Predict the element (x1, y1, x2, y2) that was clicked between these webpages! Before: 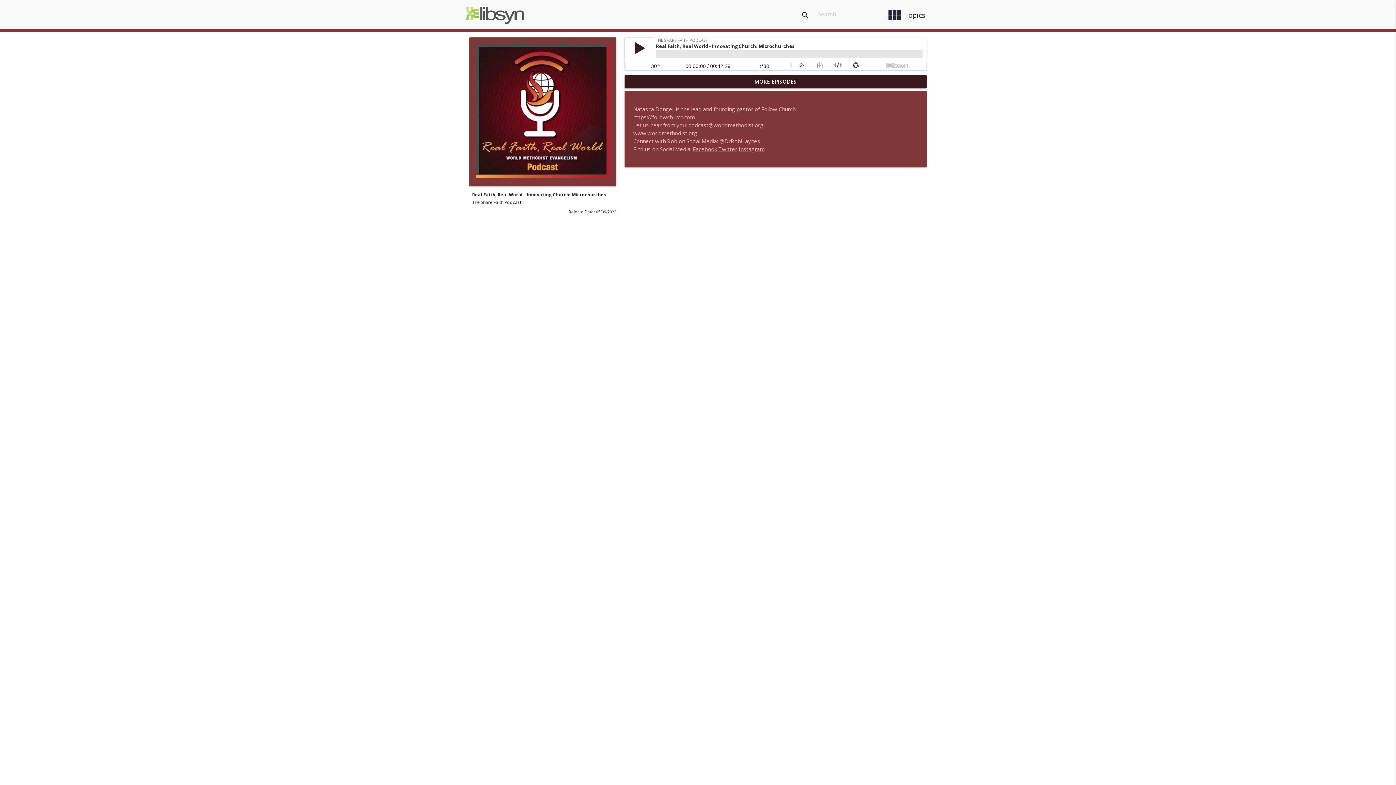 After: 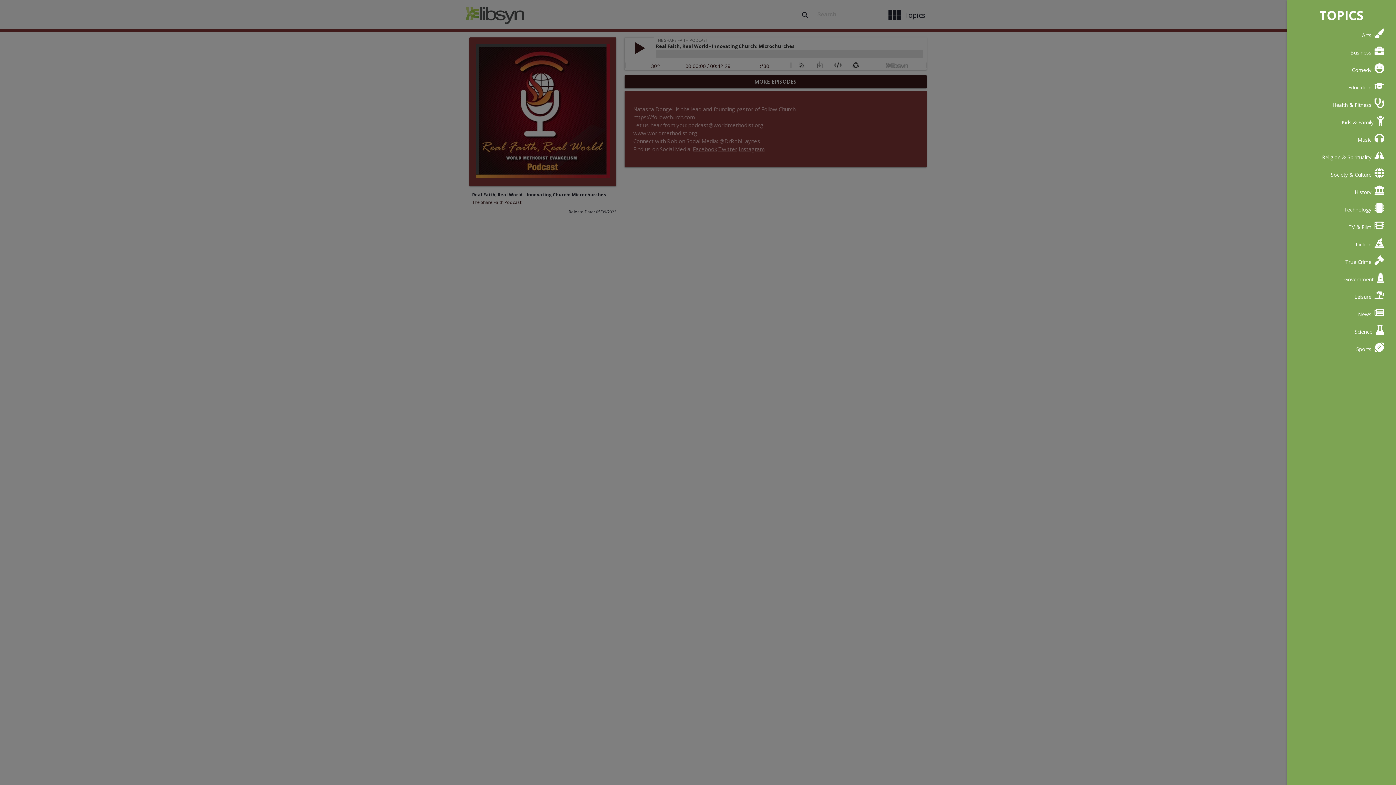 Action: label: view_module
Topics bbox: (881, 3, 930, 26)